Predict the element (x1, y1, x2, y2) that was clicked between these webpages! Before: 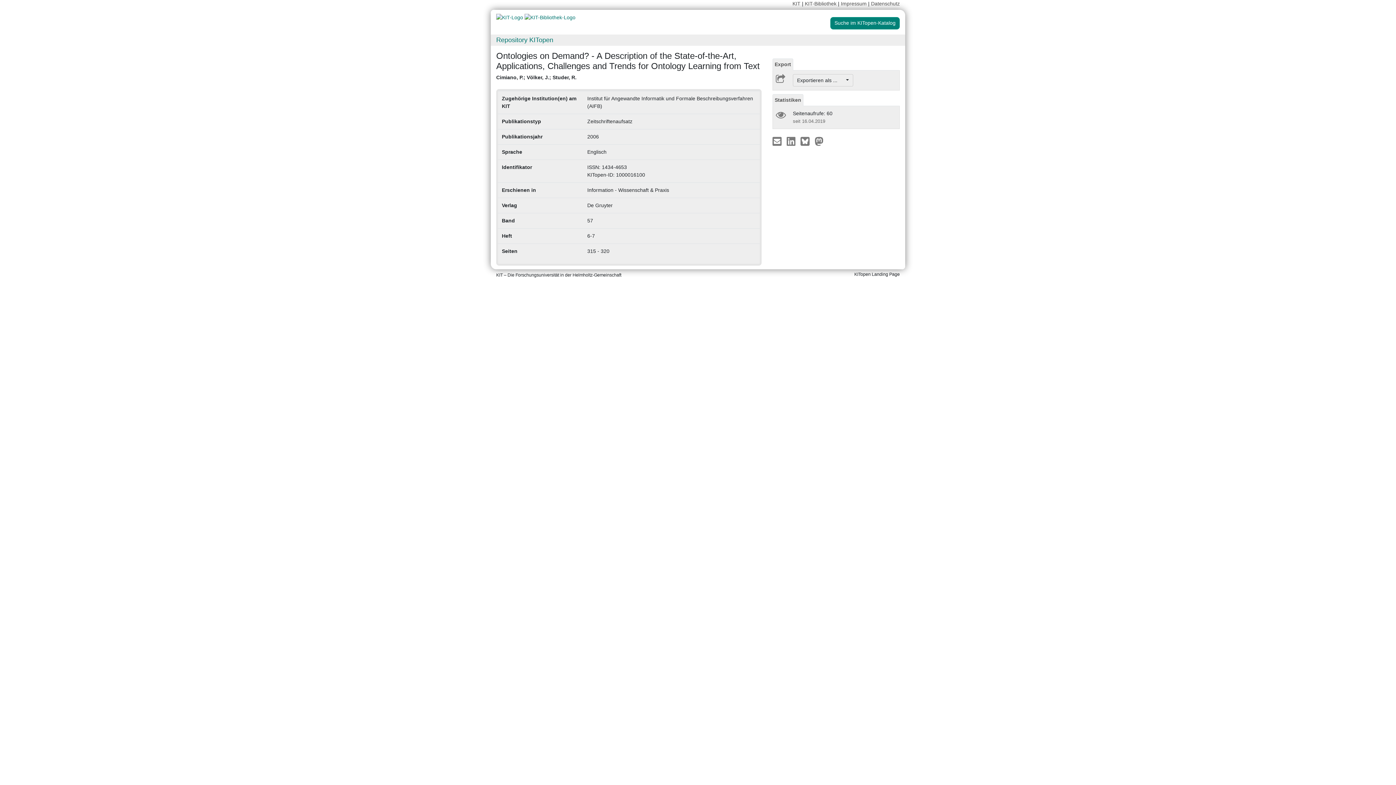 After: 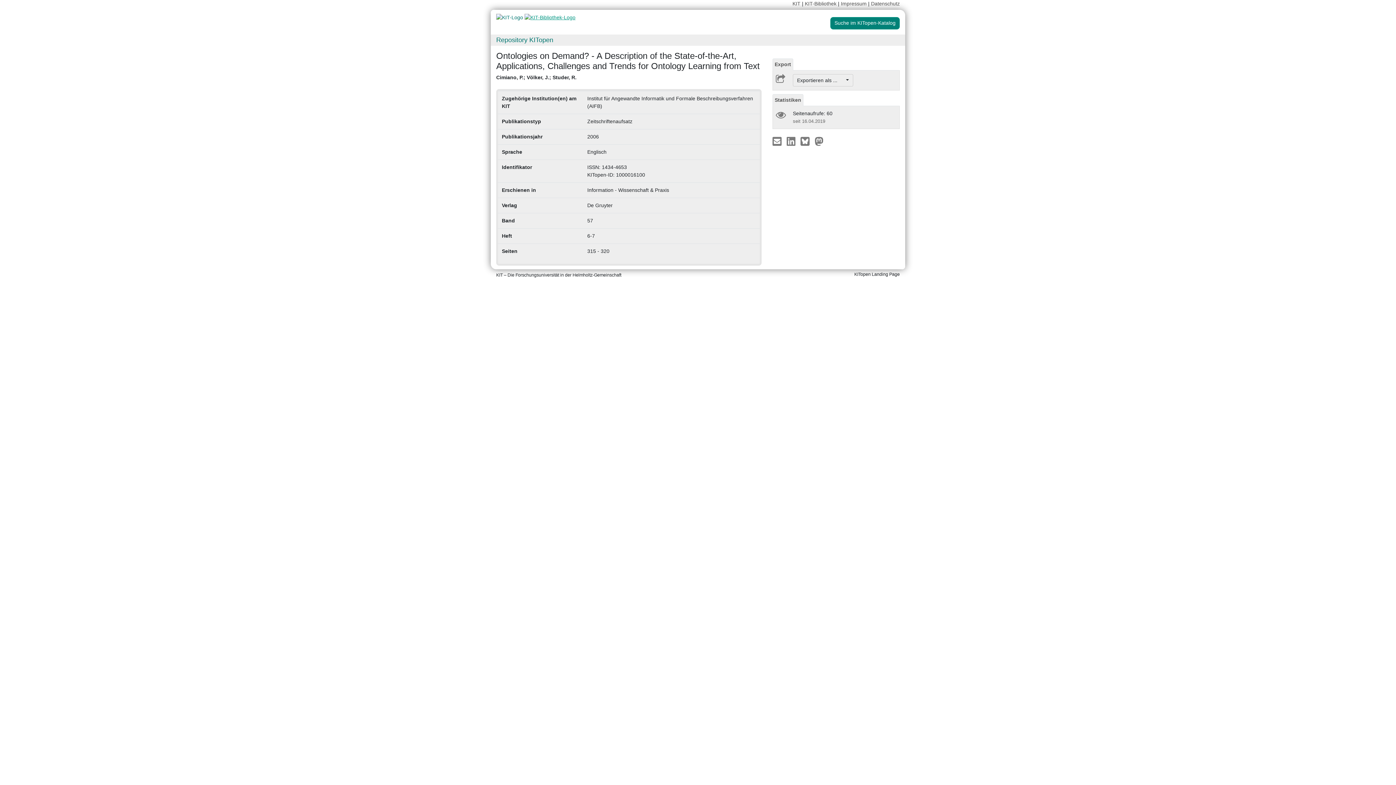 Action: bbox: (524, 14, 575, 20)